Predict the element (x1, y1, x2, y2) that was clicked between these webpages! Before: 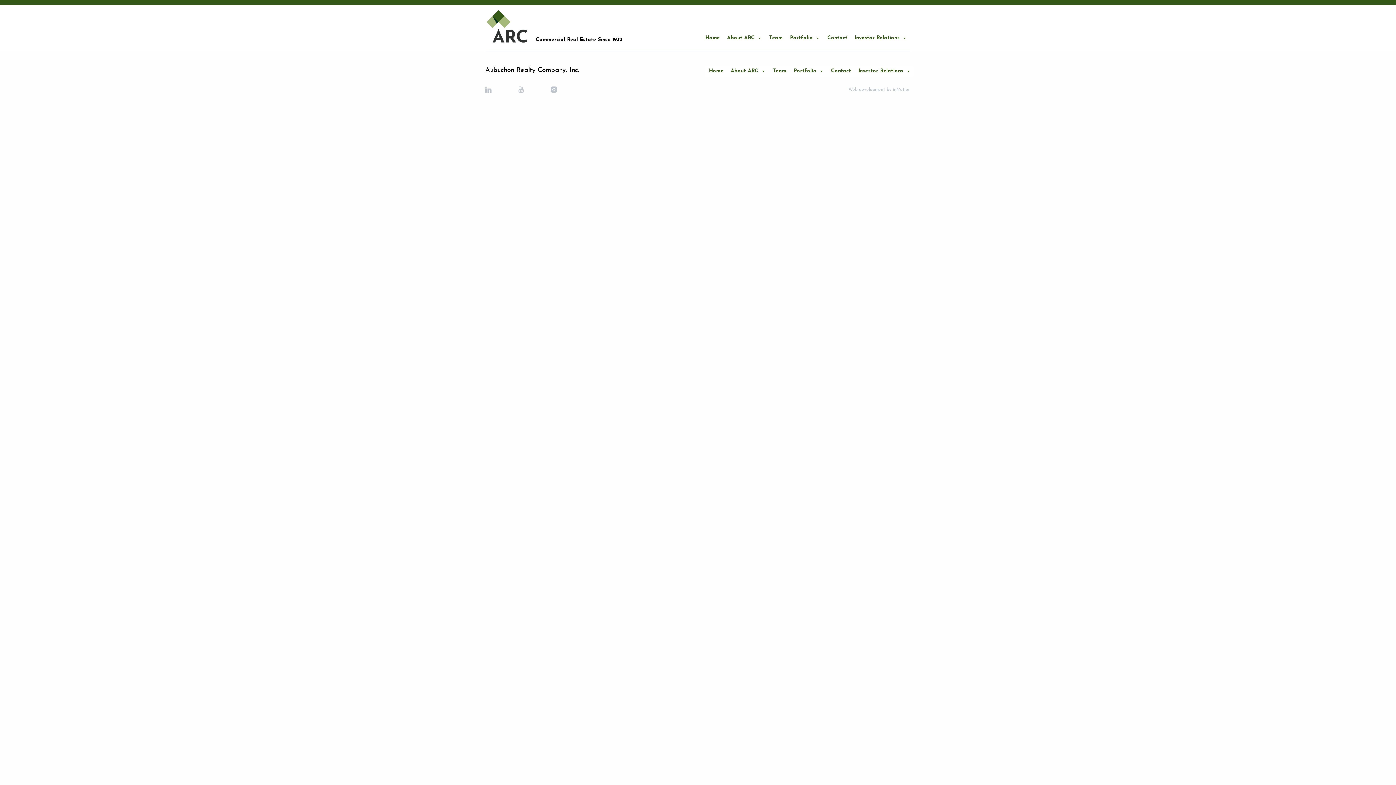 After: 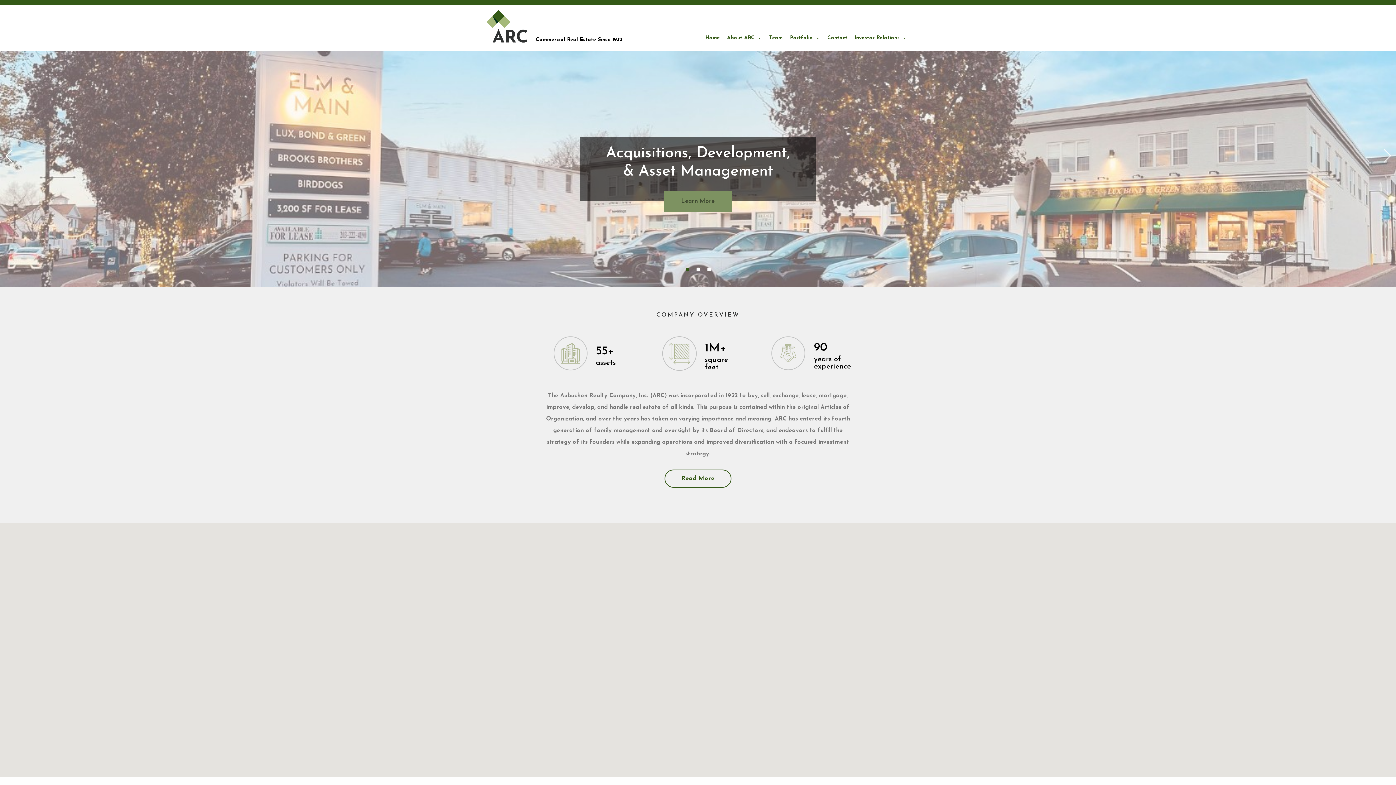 Action: label: Home bbox: (701, 32, 723, 43)